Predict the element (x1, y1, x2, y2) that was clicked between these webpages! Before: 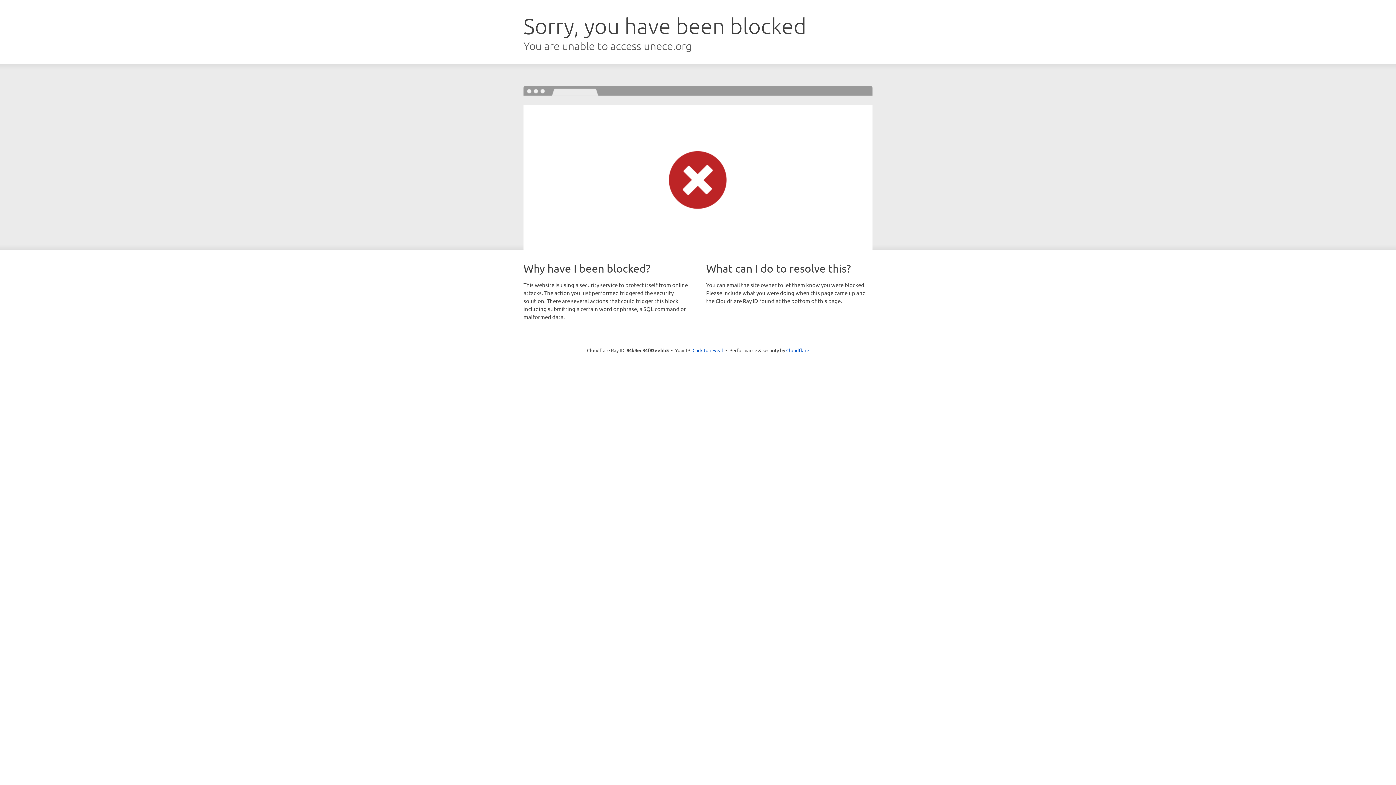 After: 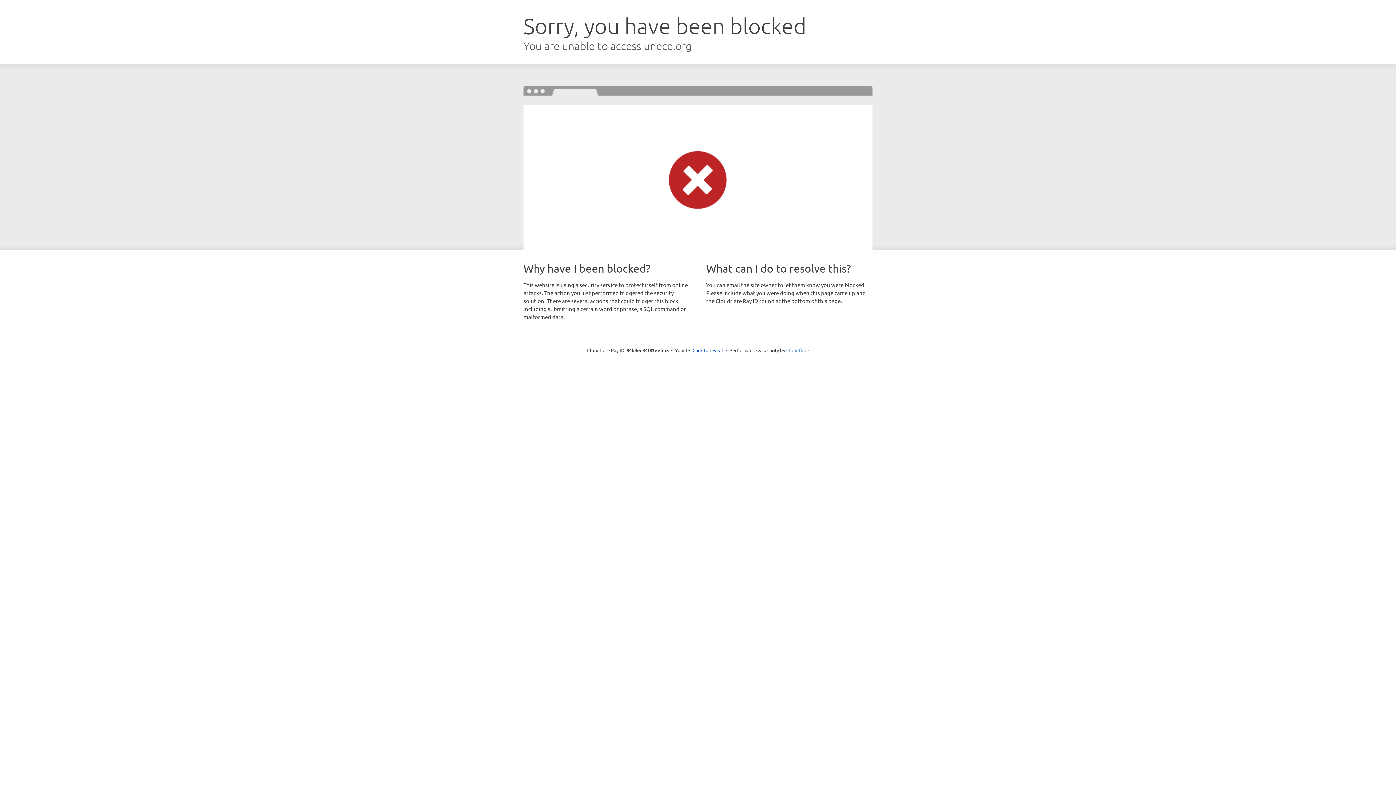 Action: label: Cloudflare bbox: (786, 347, 809, 353)